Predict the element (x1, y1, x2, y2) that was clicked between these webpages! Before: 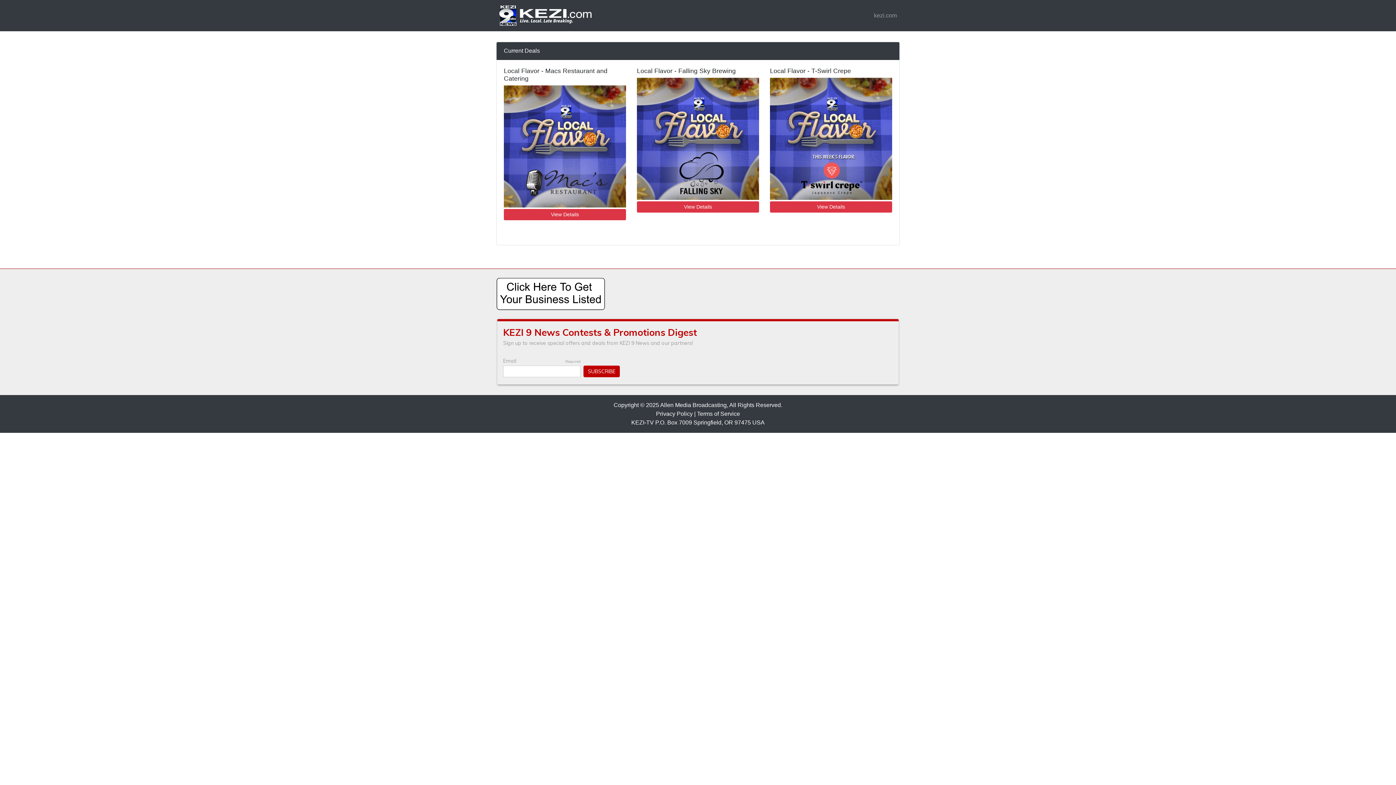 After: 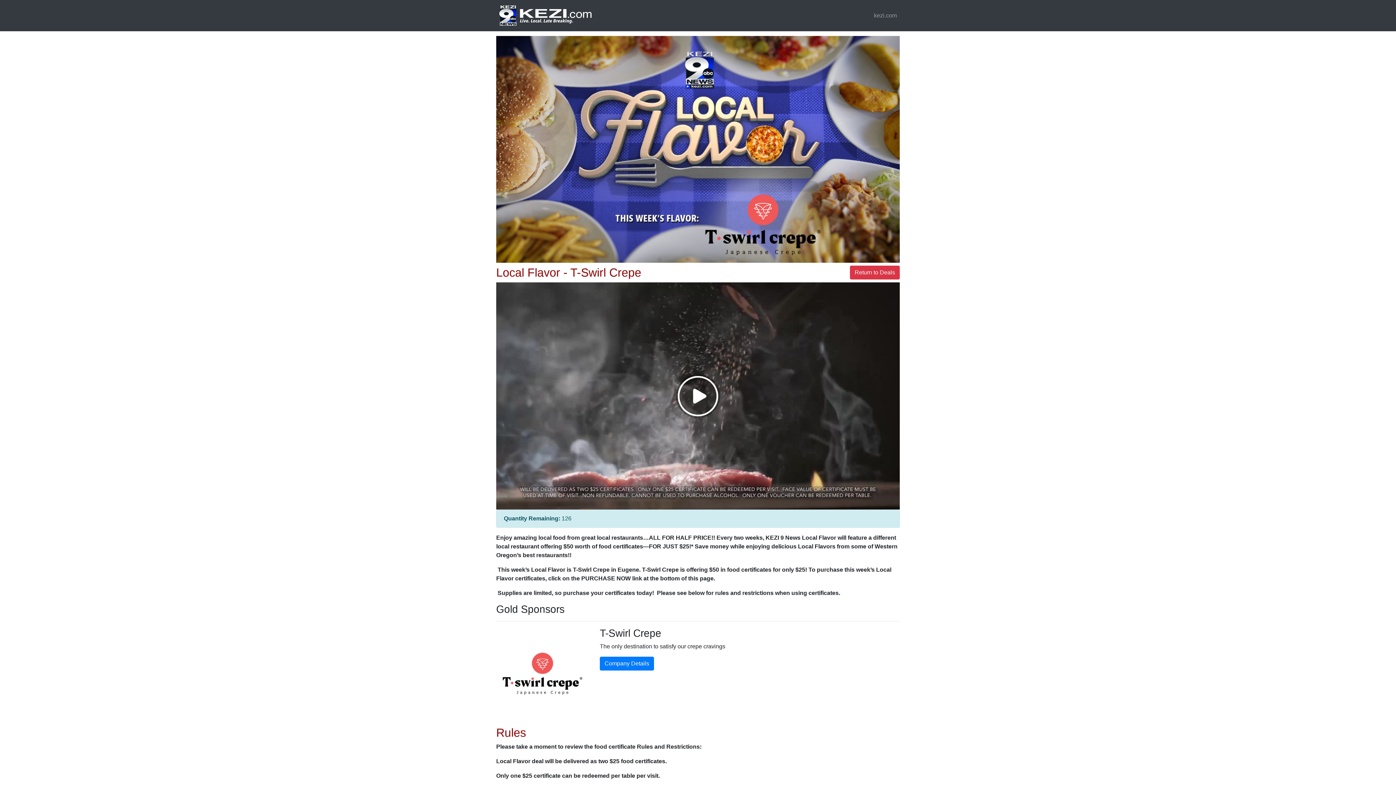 Action: bbox: (770, 201, 892, 212) label: View Details